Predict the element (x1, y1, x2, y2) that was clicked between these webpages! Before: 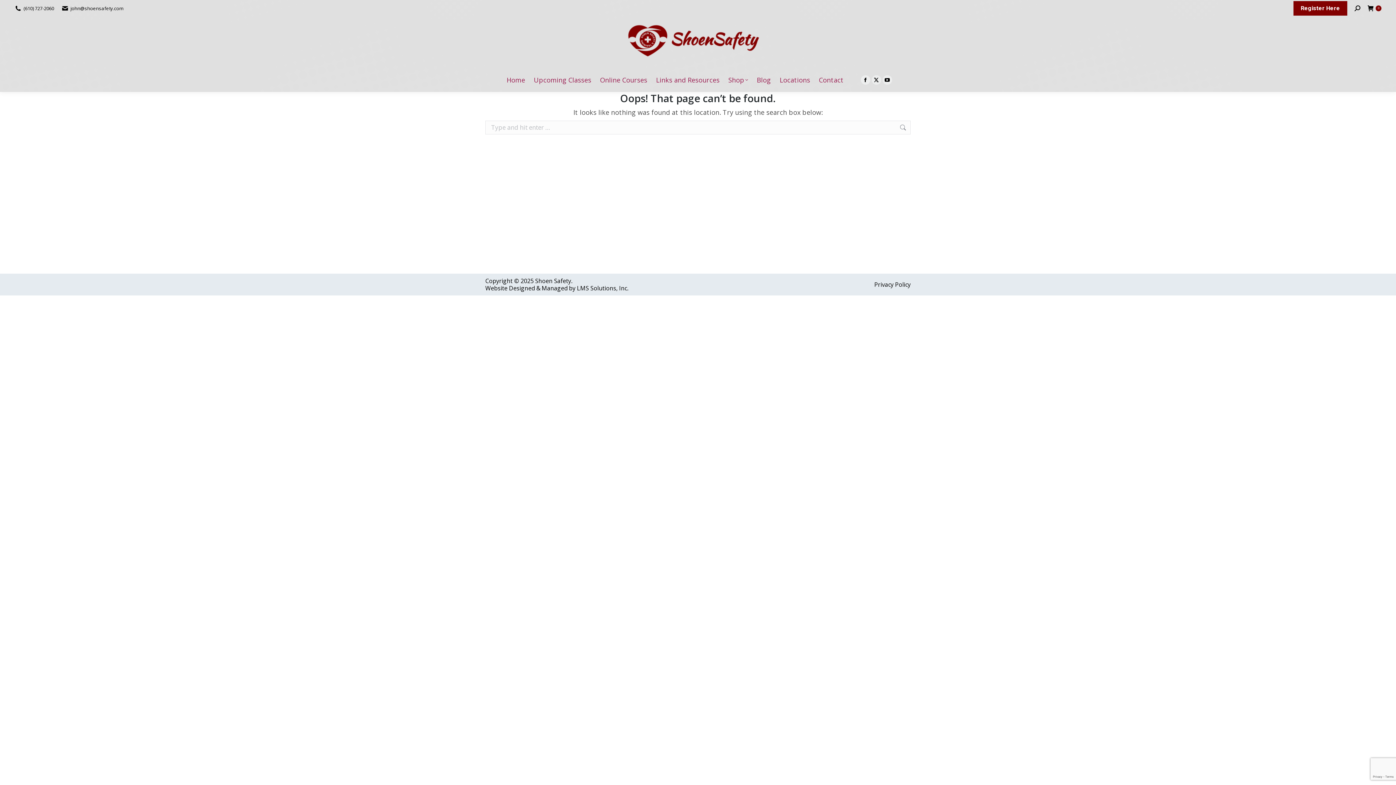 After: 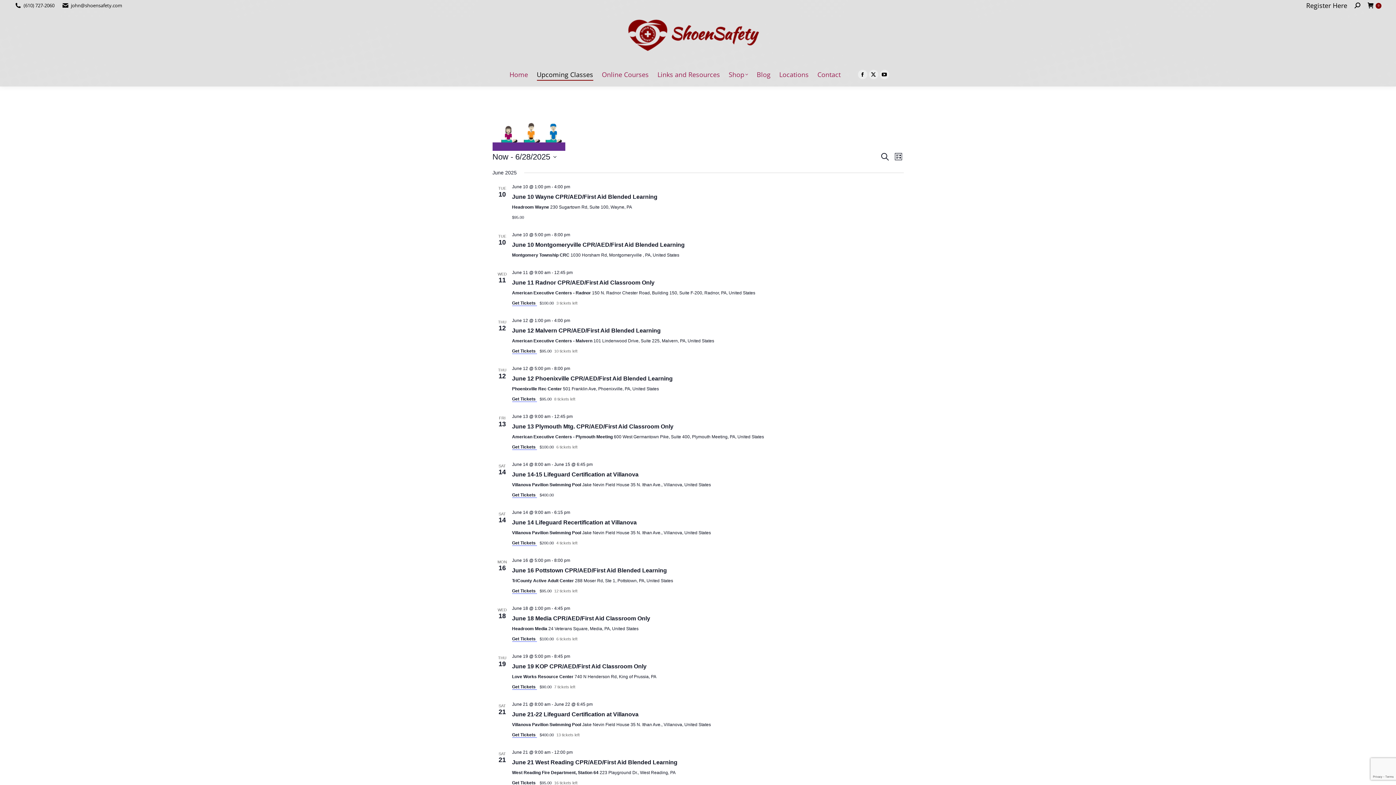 Action: label: Register Here bbox: (1293, 1, 1347, 15)